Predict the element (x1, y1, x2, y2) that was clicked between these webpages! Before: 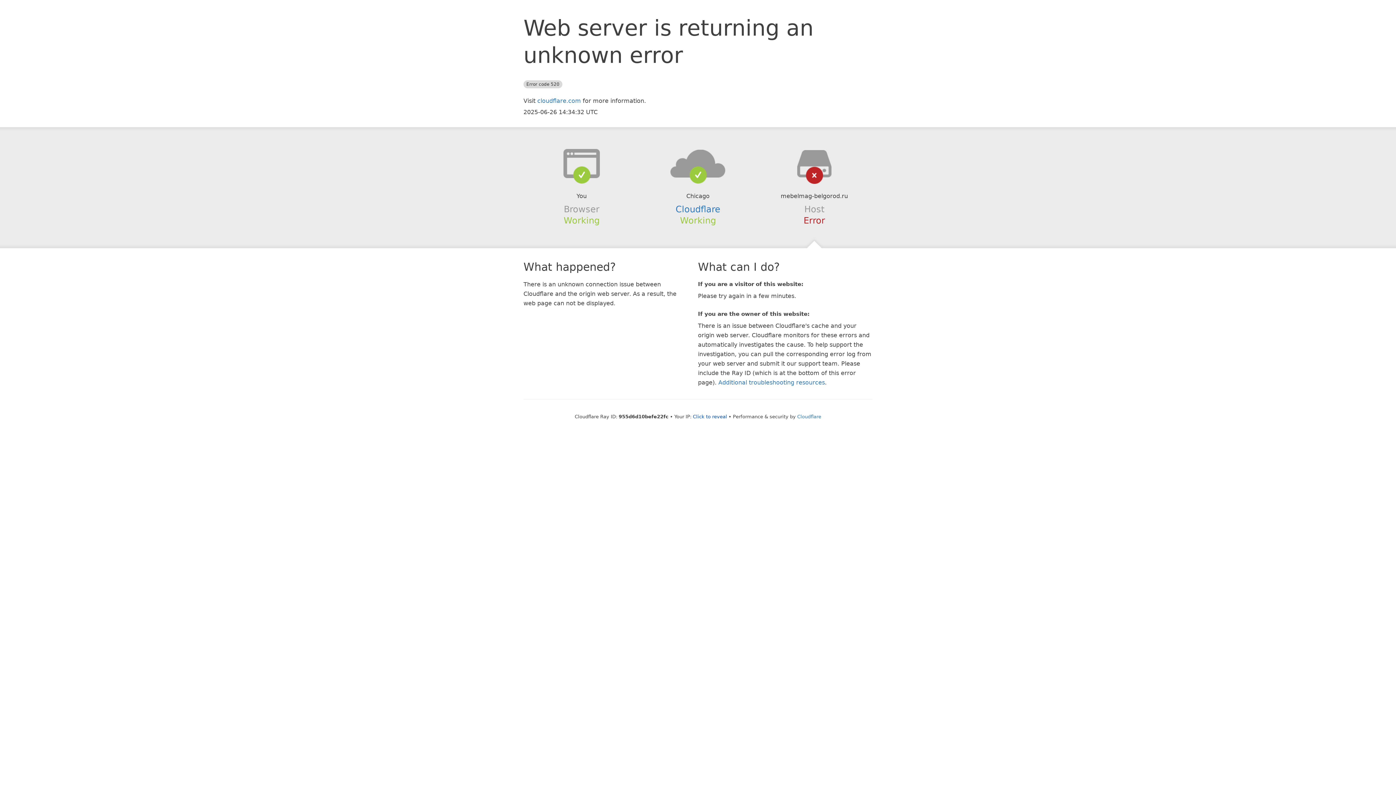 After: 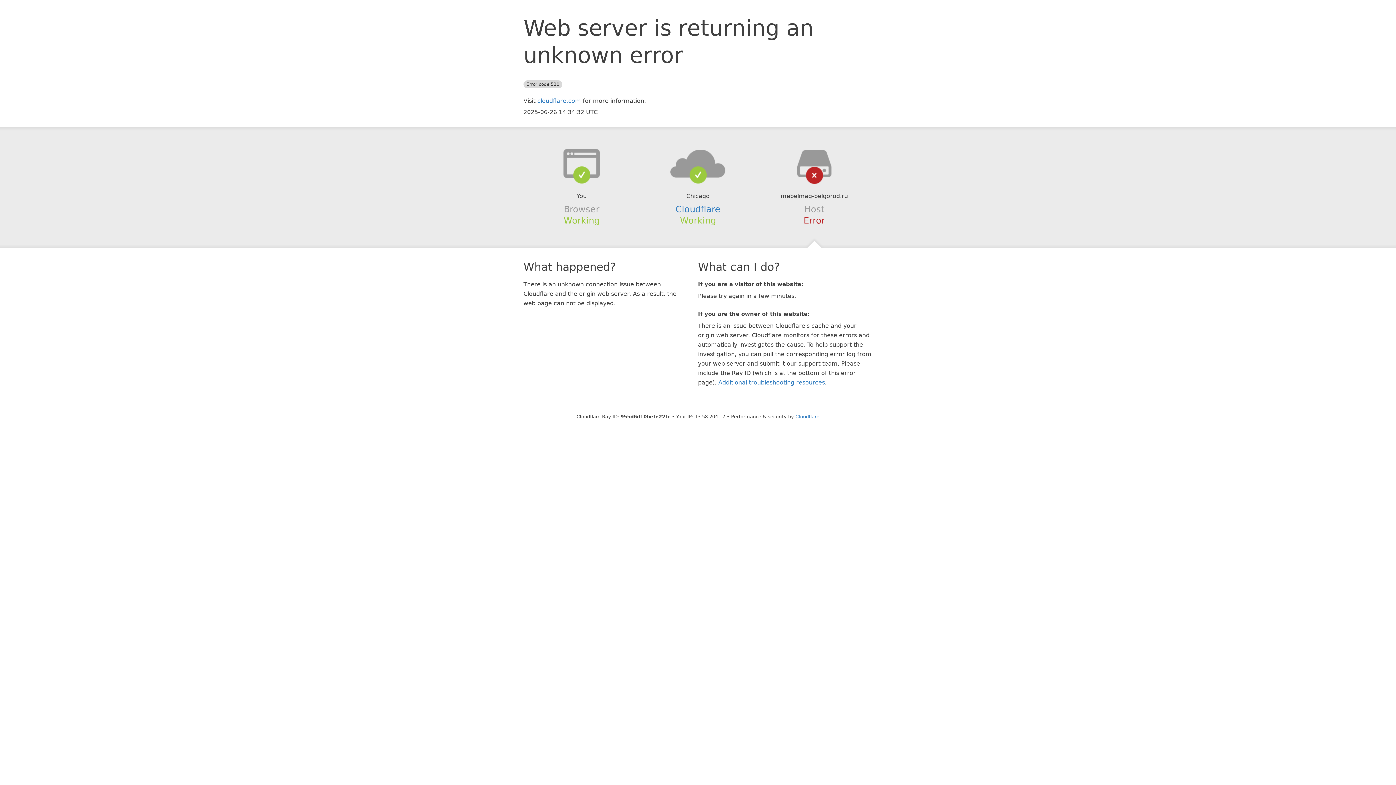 Action: label: Click to reveal bbox: (693, 414, 727, 419)